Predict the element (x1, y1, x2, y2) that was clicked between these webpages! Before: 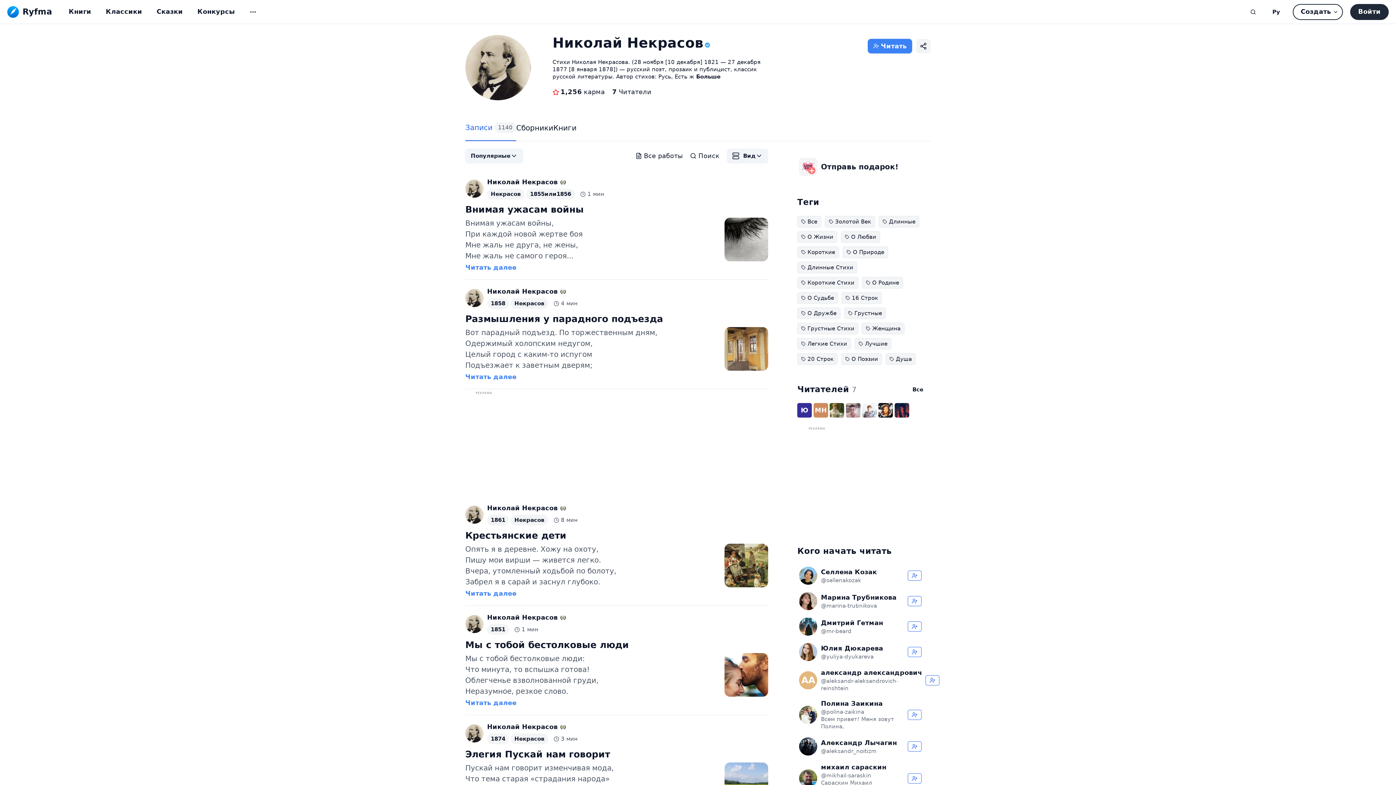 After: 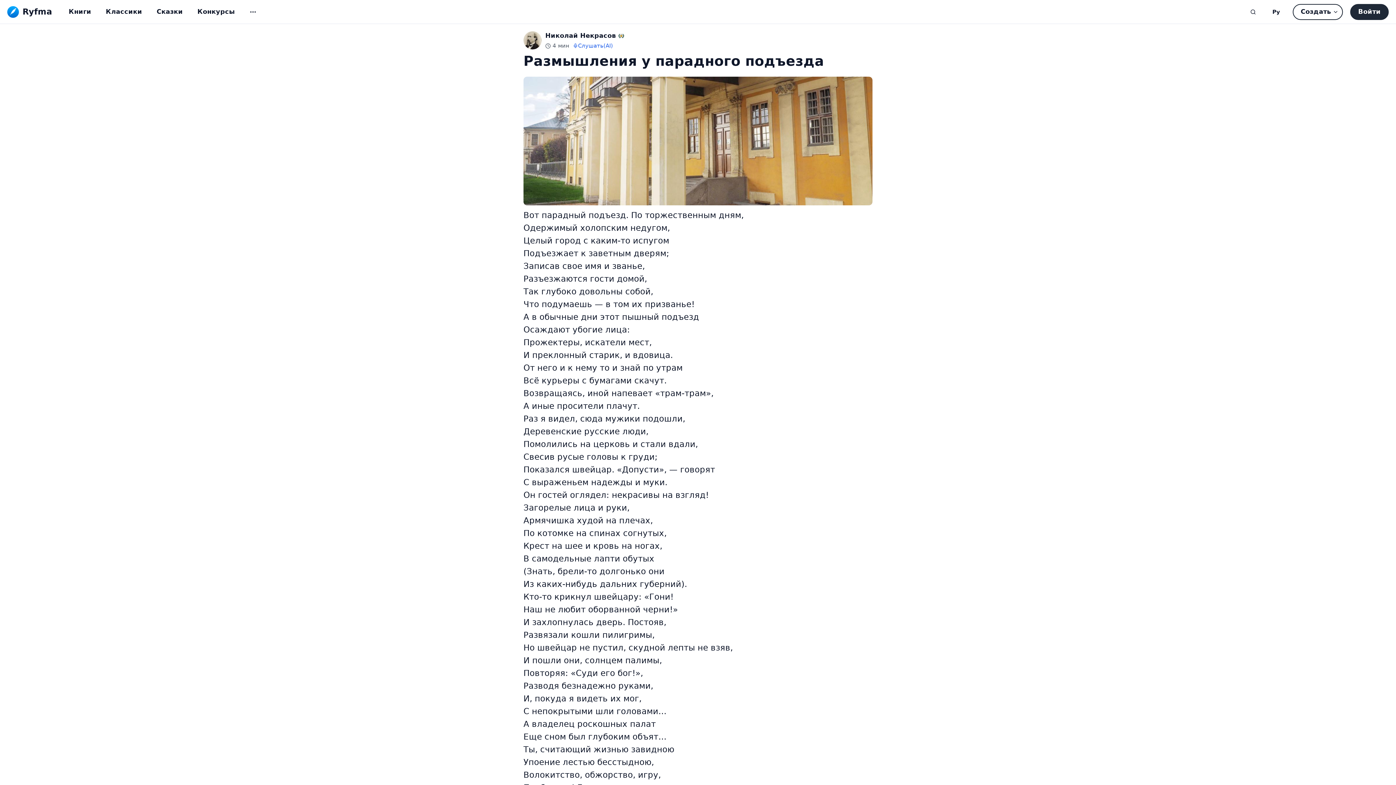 Action: label: Размышления у парадного подъезда

Вот парадный подъезд. По торжественным дням,
Одержимый холопским недугом,
Целый город с каким-то испугом
Подъезжает к заветным дверям;

Читать далее bbox: (465, 312, 768, 381)